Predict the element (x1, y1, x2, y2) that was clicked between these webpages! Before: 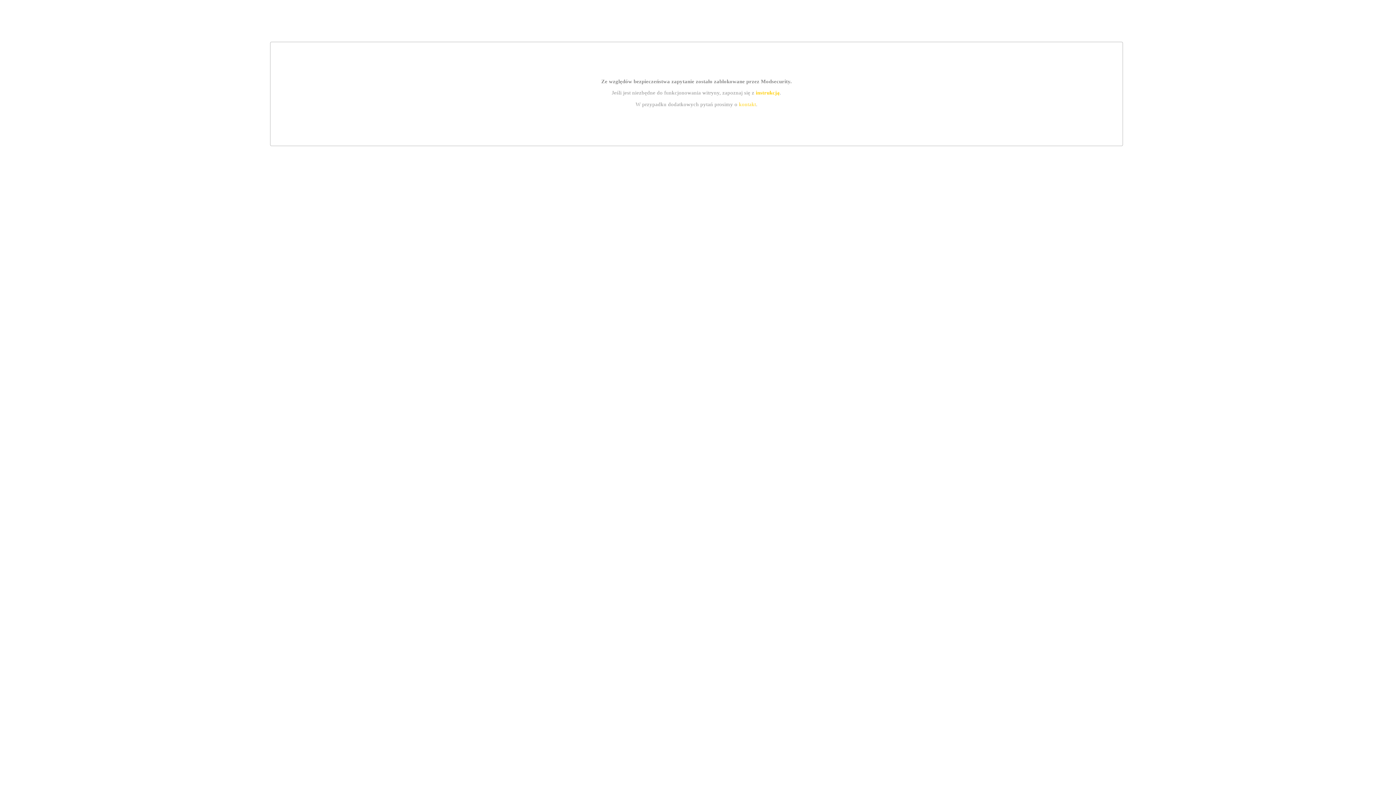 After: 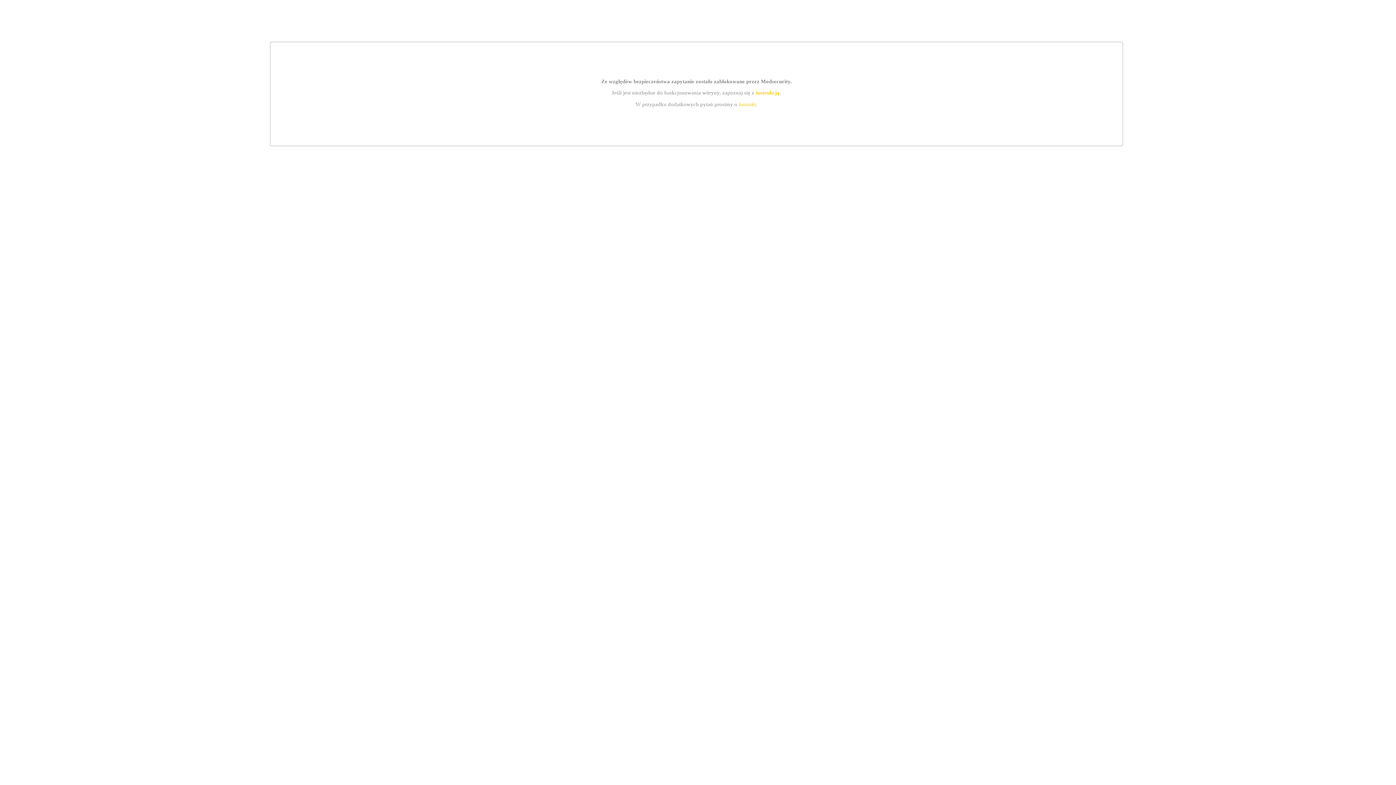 Action: bbox: (755, 89, 779, 95) label: instrukcją